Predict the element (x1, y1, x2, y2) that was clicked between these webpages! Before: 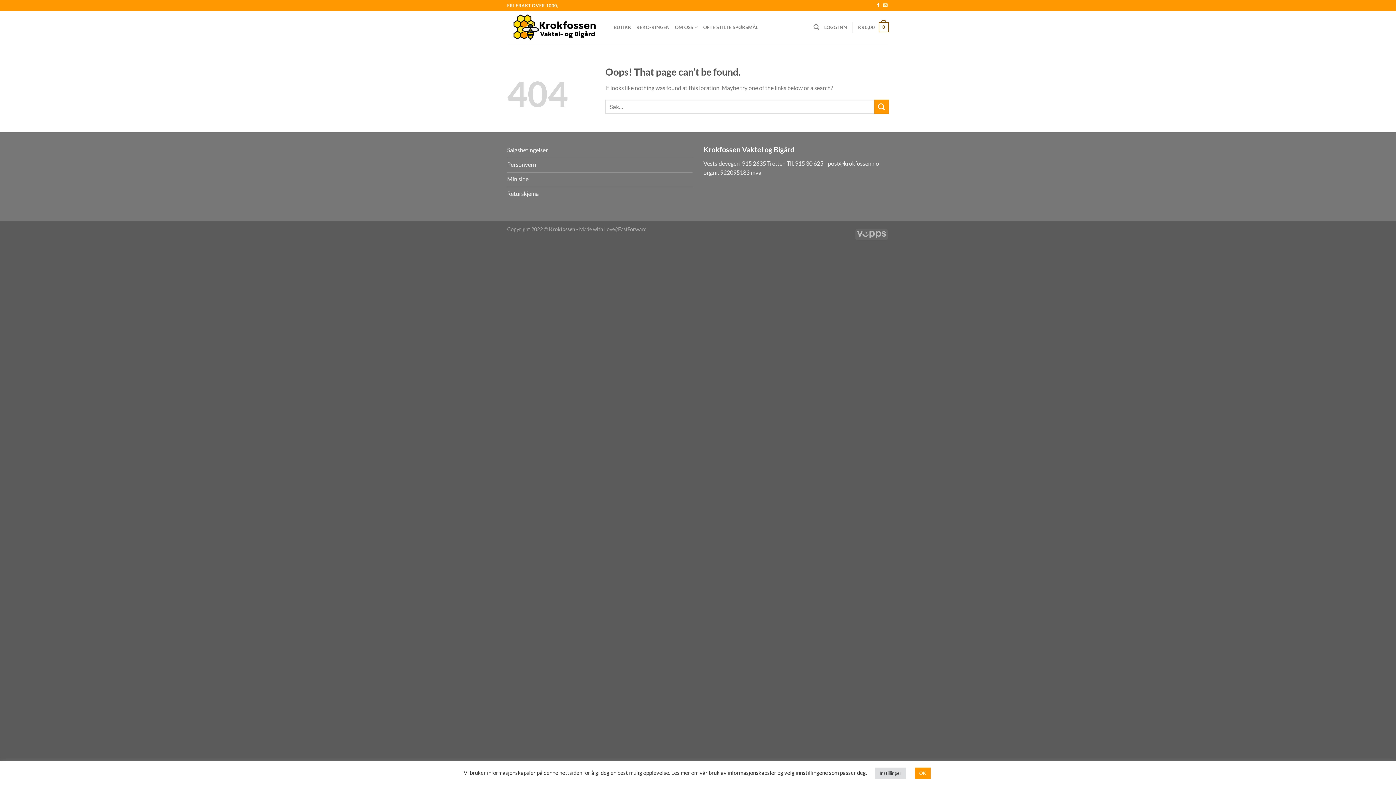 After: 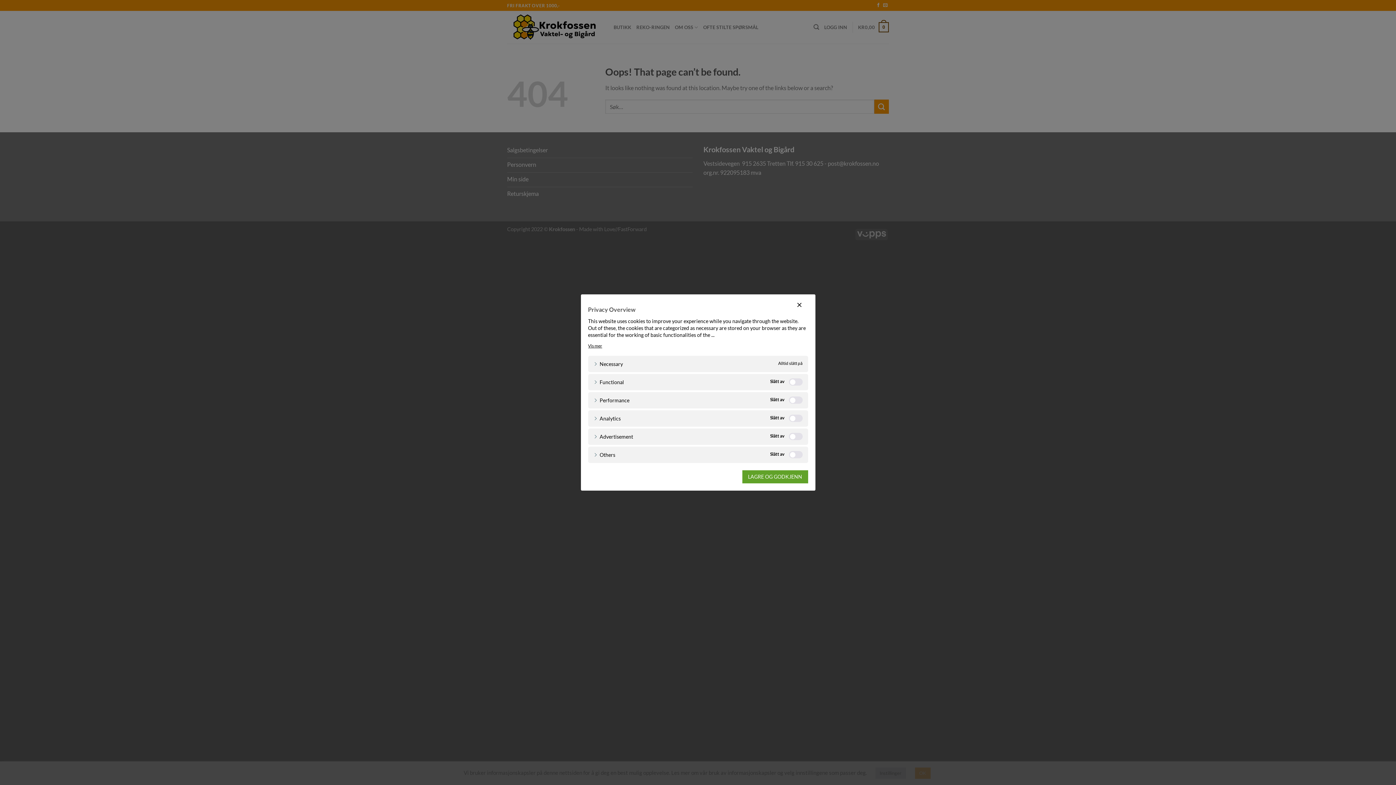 Action: bbox: (875, 768, 906, 779) label: Instillinger